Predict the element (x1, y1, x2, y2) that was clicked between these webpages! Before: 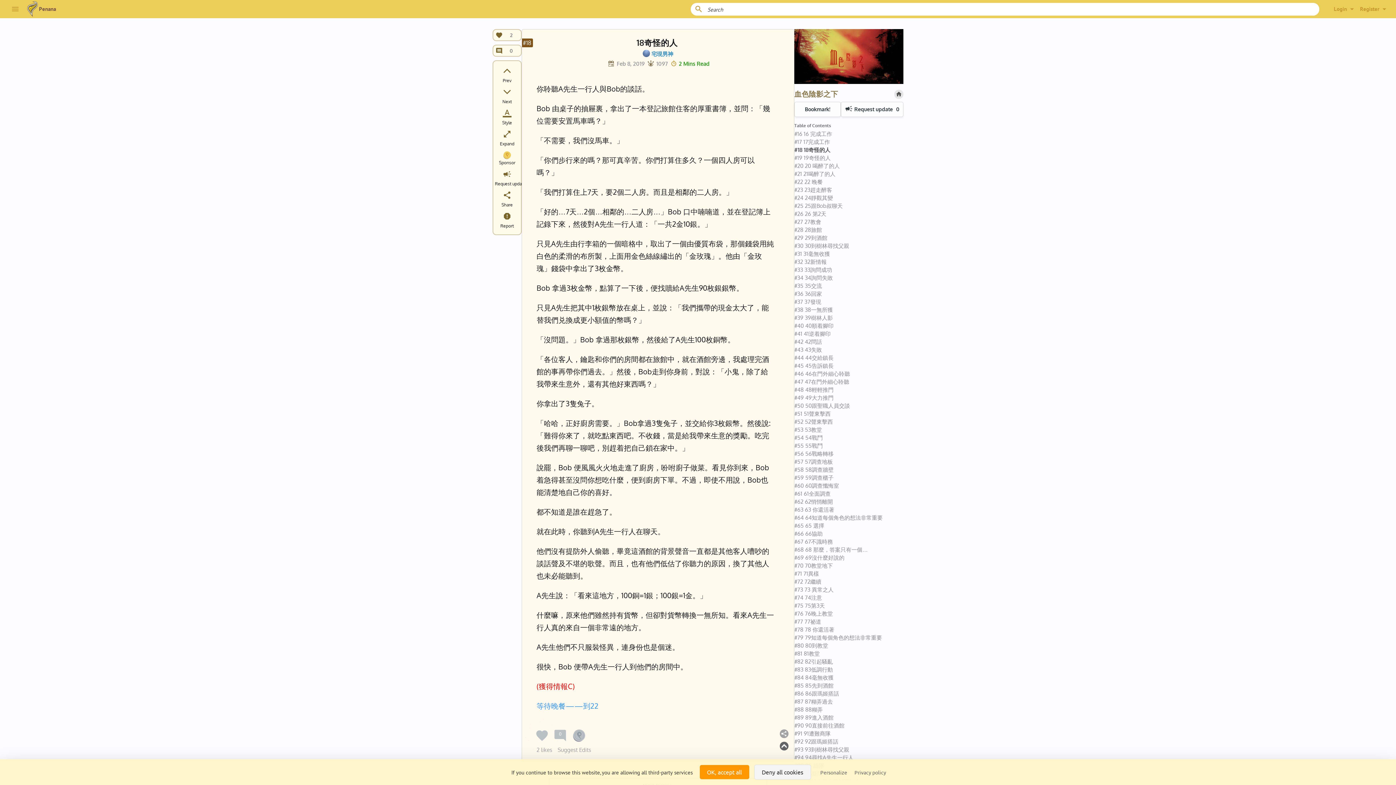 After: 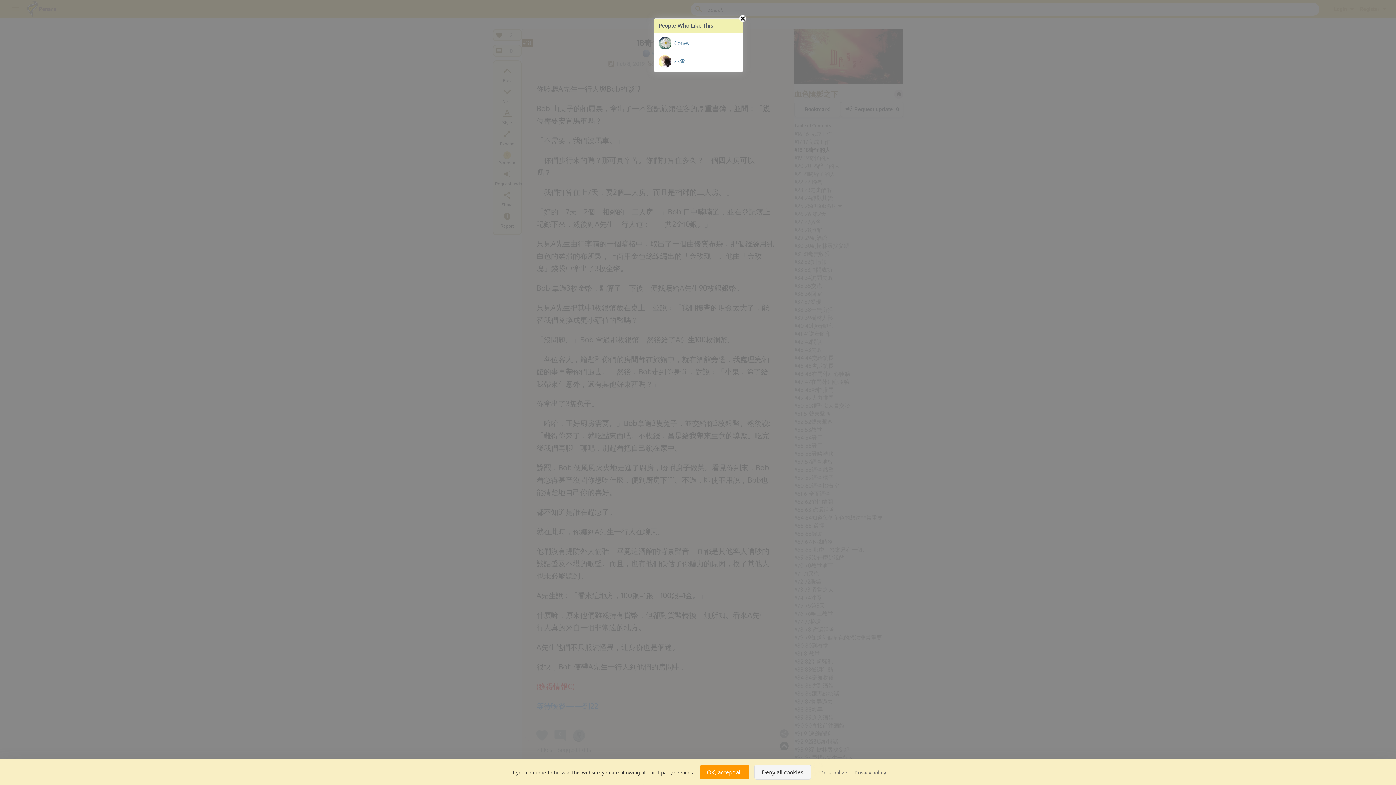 Action: label: 2 likes  bbox: (536, 746, 553, 753)